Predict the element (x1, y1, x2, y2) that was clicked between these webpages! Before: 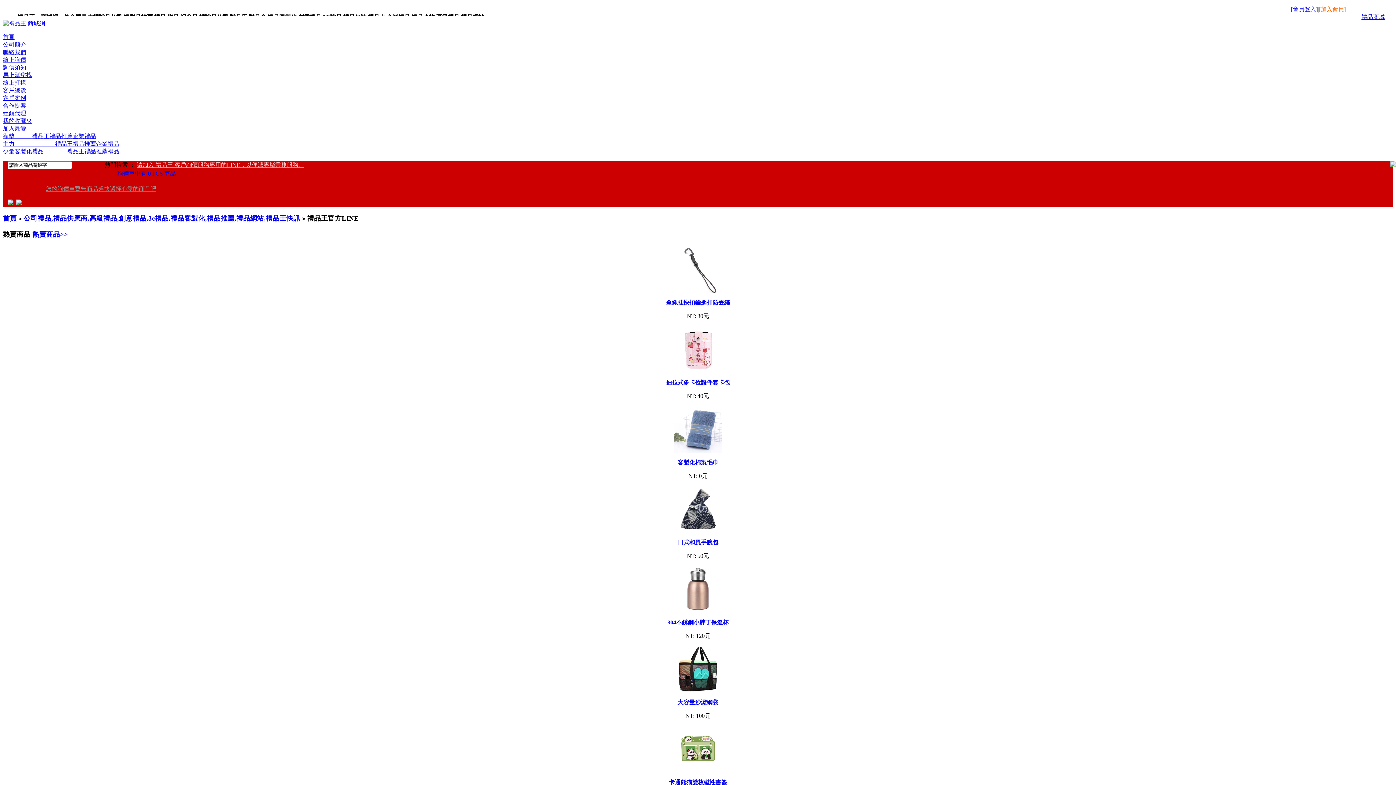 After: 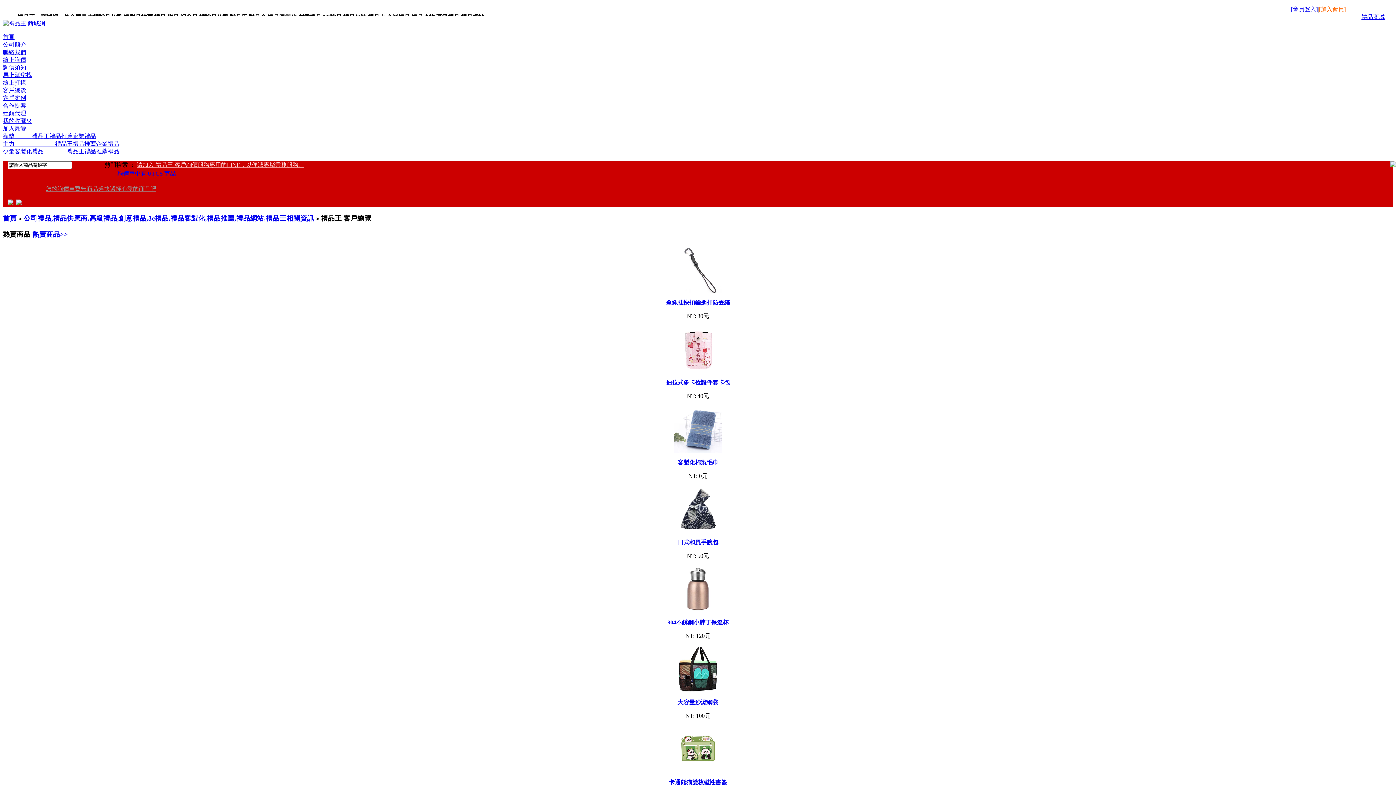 Action: bbox: (2, 87, 26, 93) label: 客戶總覽